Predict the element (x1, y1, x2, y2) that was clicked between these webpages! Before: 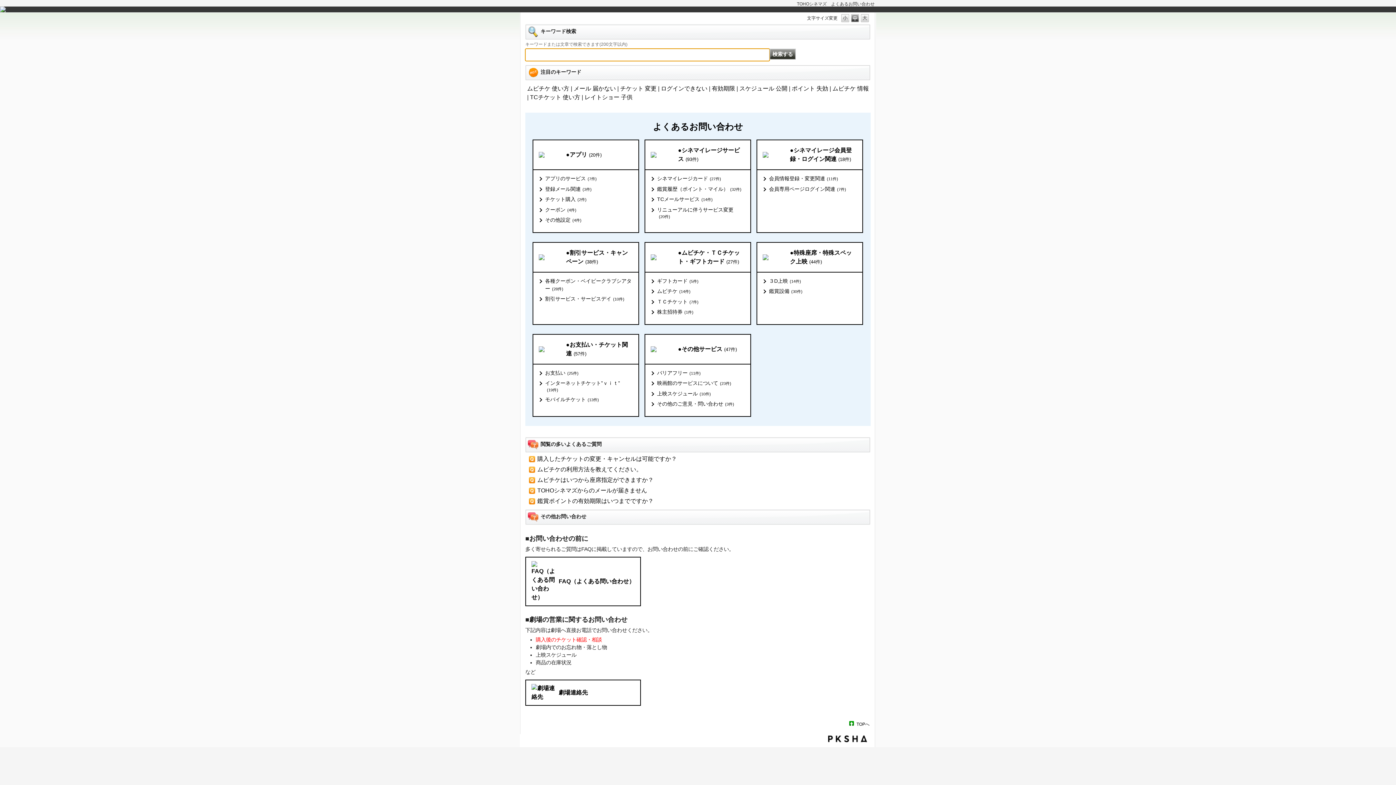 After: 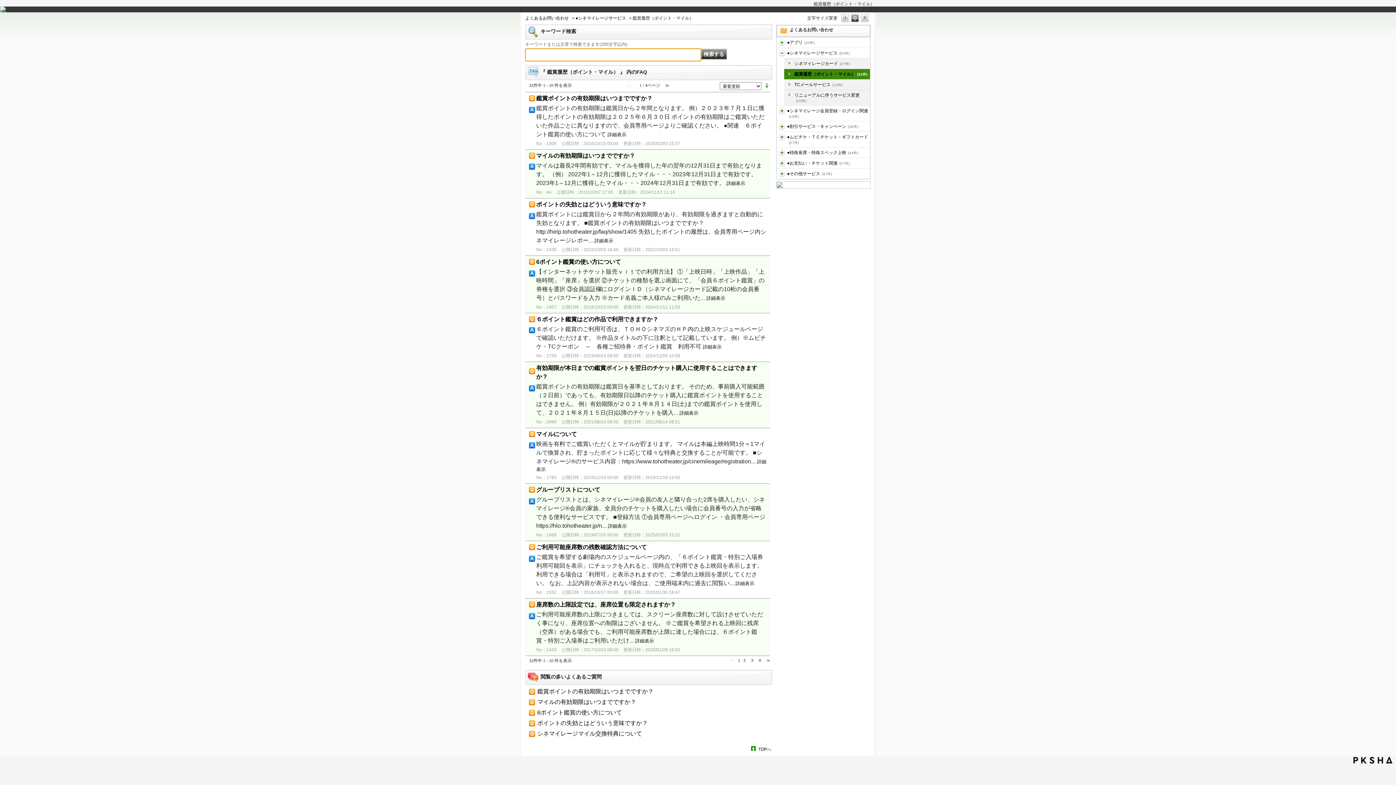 Action: label: 鑑賞履歴（ポイント・マイル）(32件) bbox: (657, 185, 741, 192)